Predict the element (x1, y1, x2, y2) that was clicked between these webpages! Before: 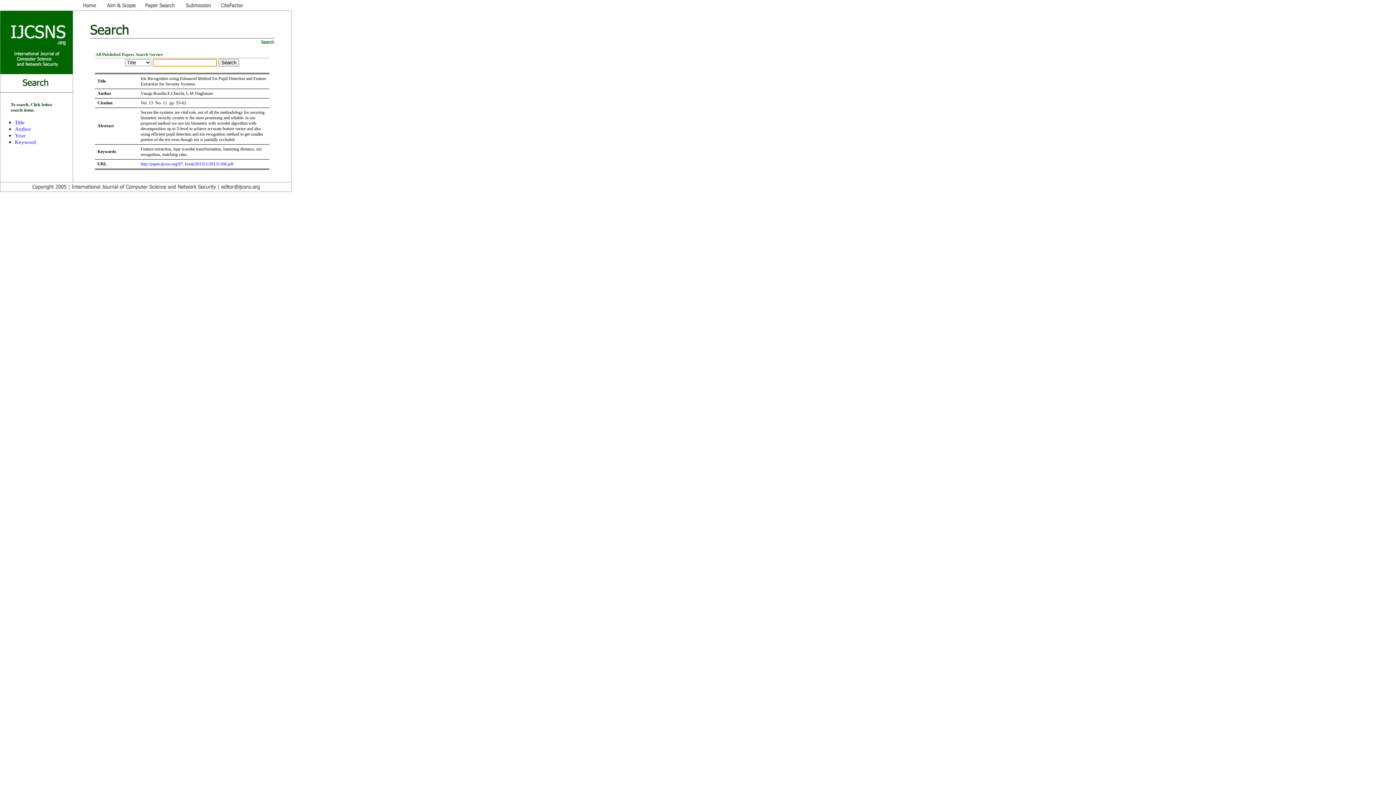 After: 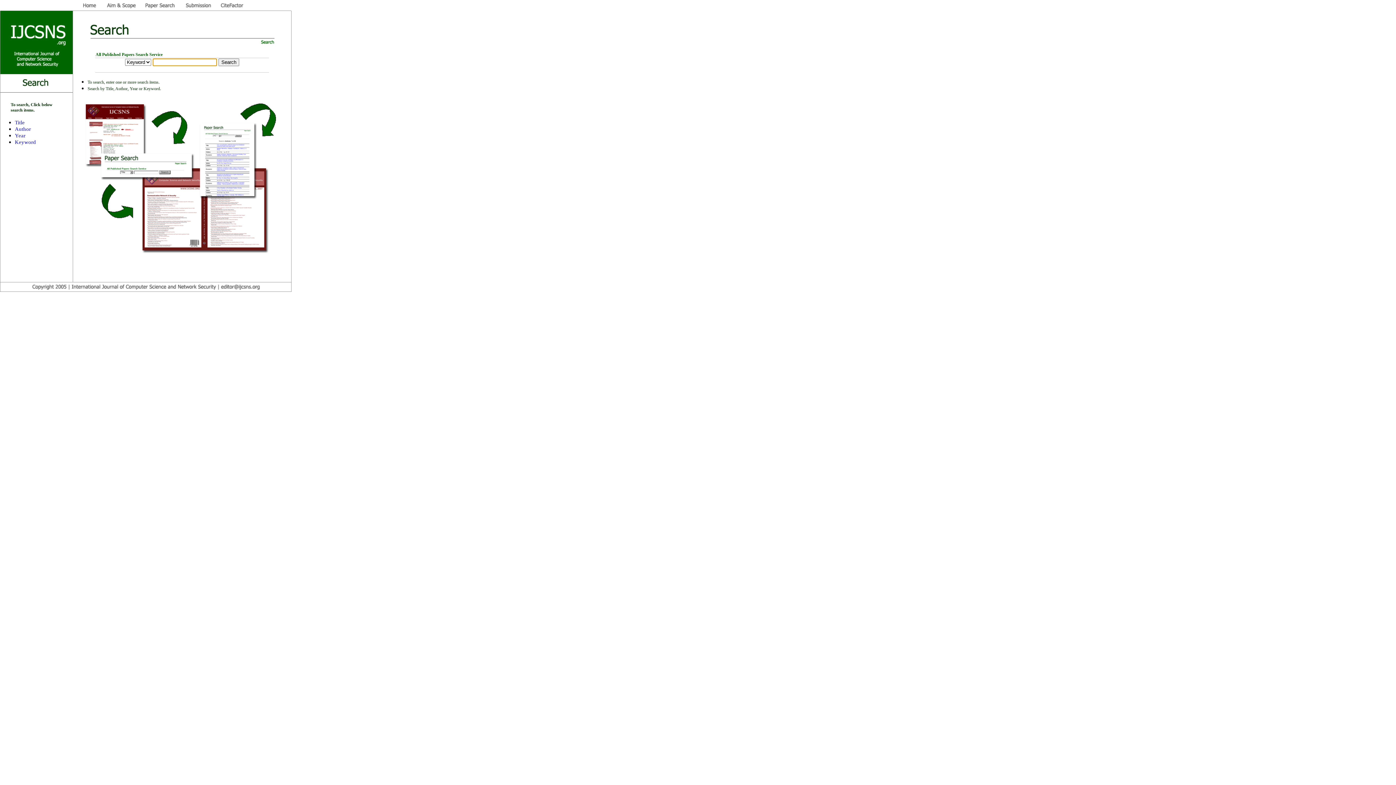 Action: bbox: (14, 138, 36, 145) label: Keyword